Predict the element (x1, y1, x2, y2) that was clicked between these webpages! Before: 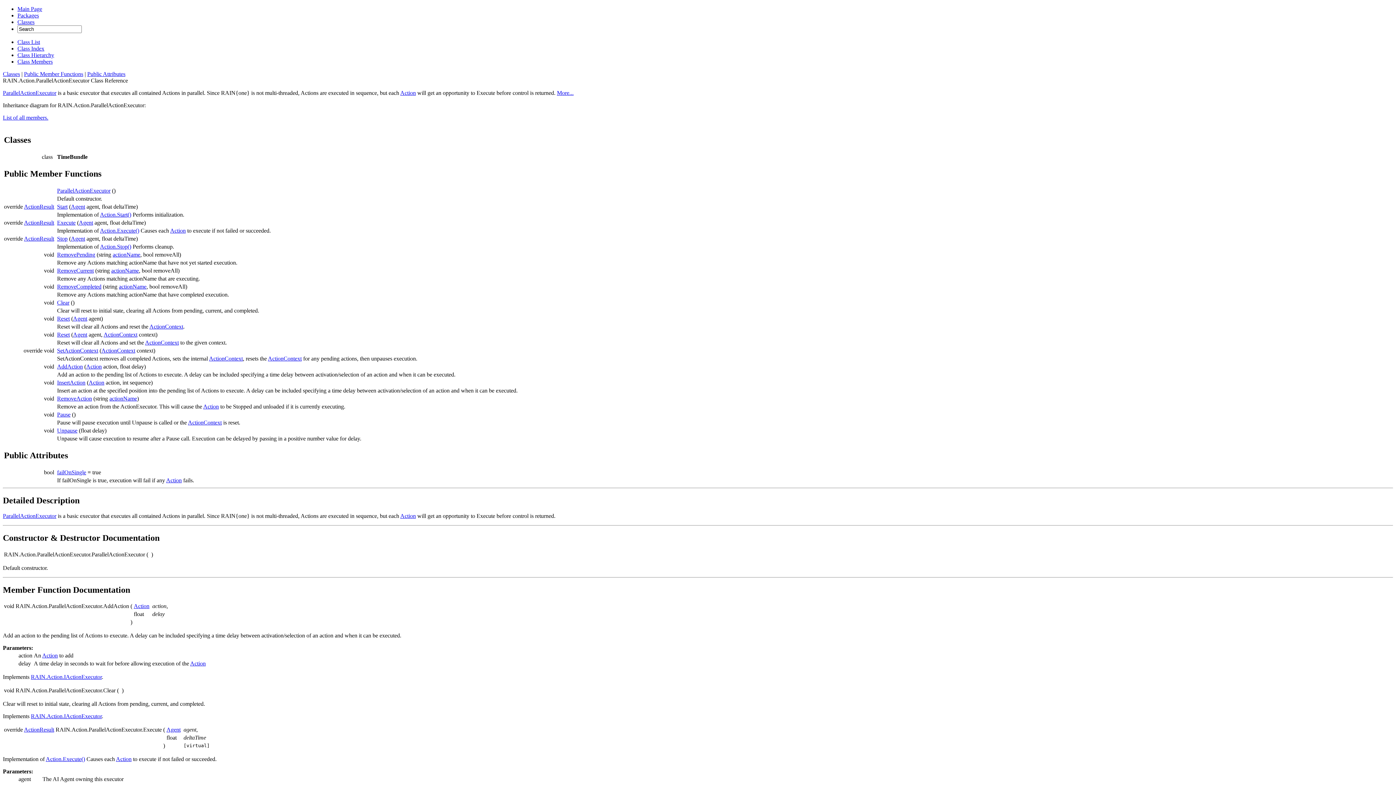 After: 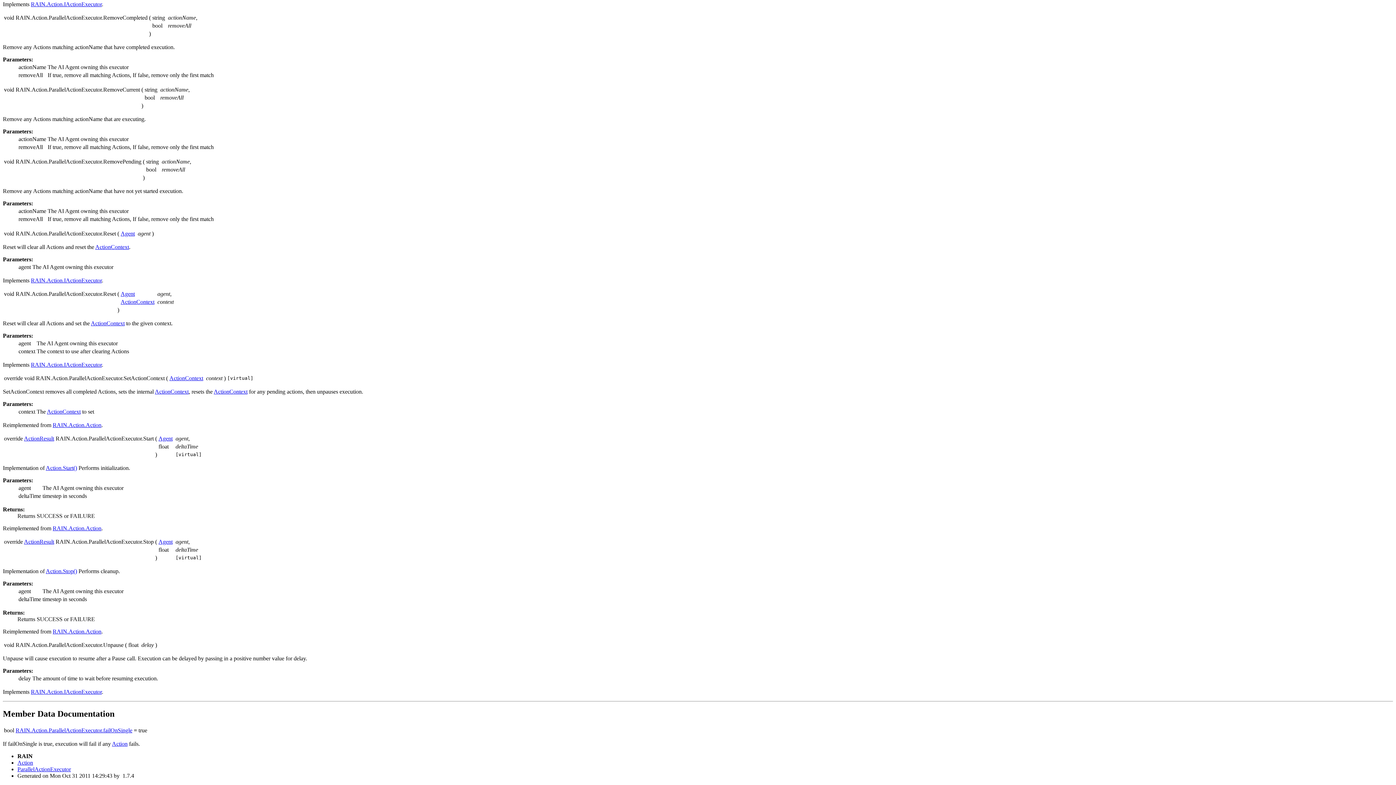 Action: label: Start bbox: (57, 203, 67, 209)